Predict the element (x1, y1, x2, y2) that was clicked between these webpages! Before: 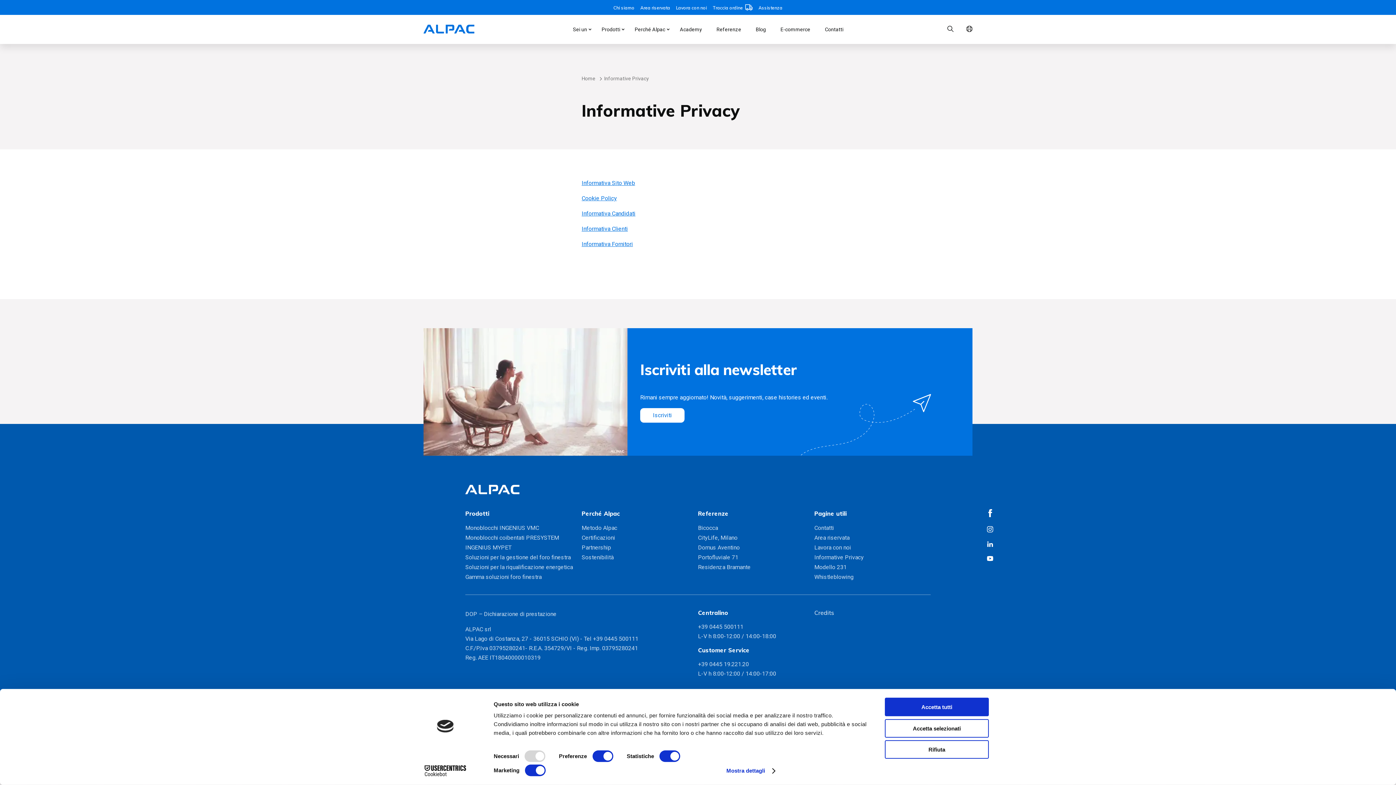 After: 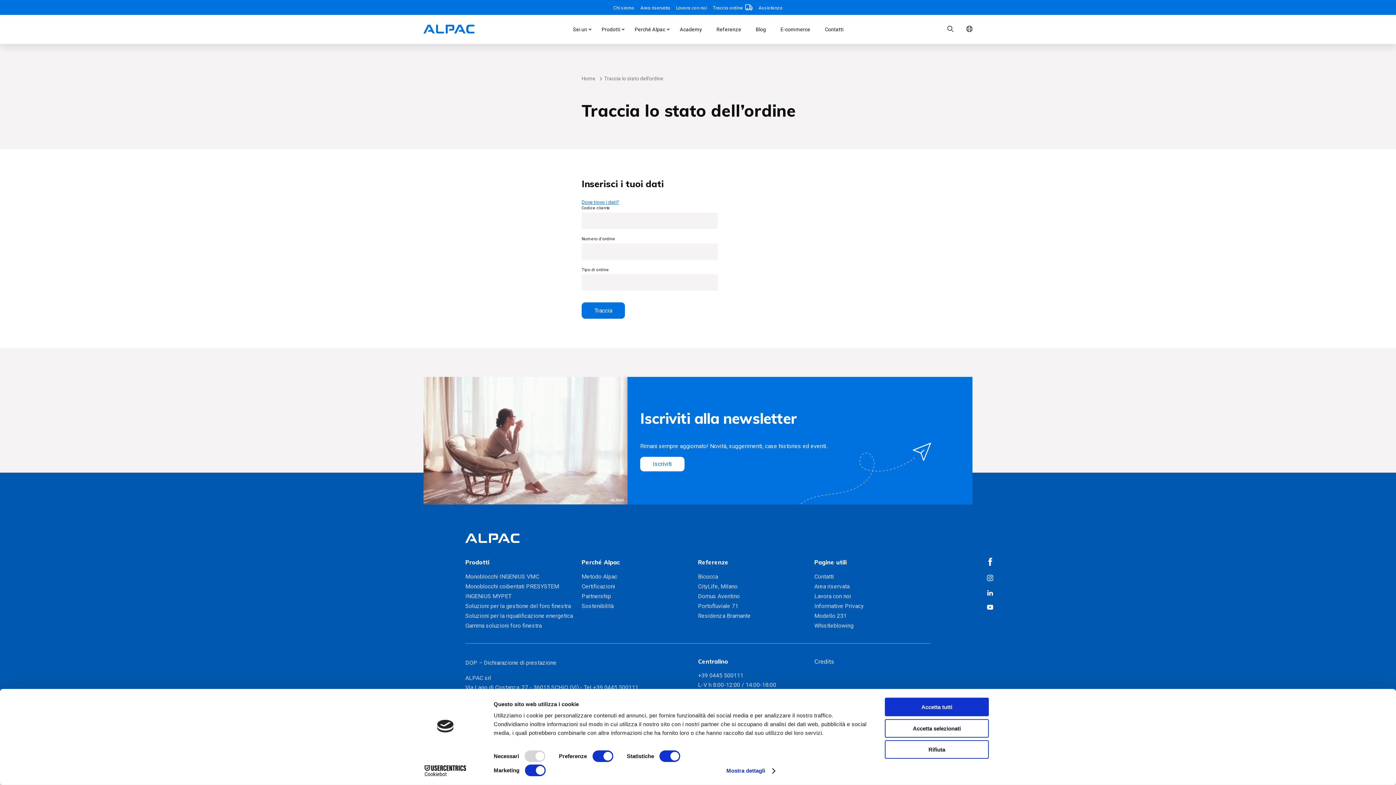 Action: bbox: (712, 5, 752, 10) label: Traccia ordine 